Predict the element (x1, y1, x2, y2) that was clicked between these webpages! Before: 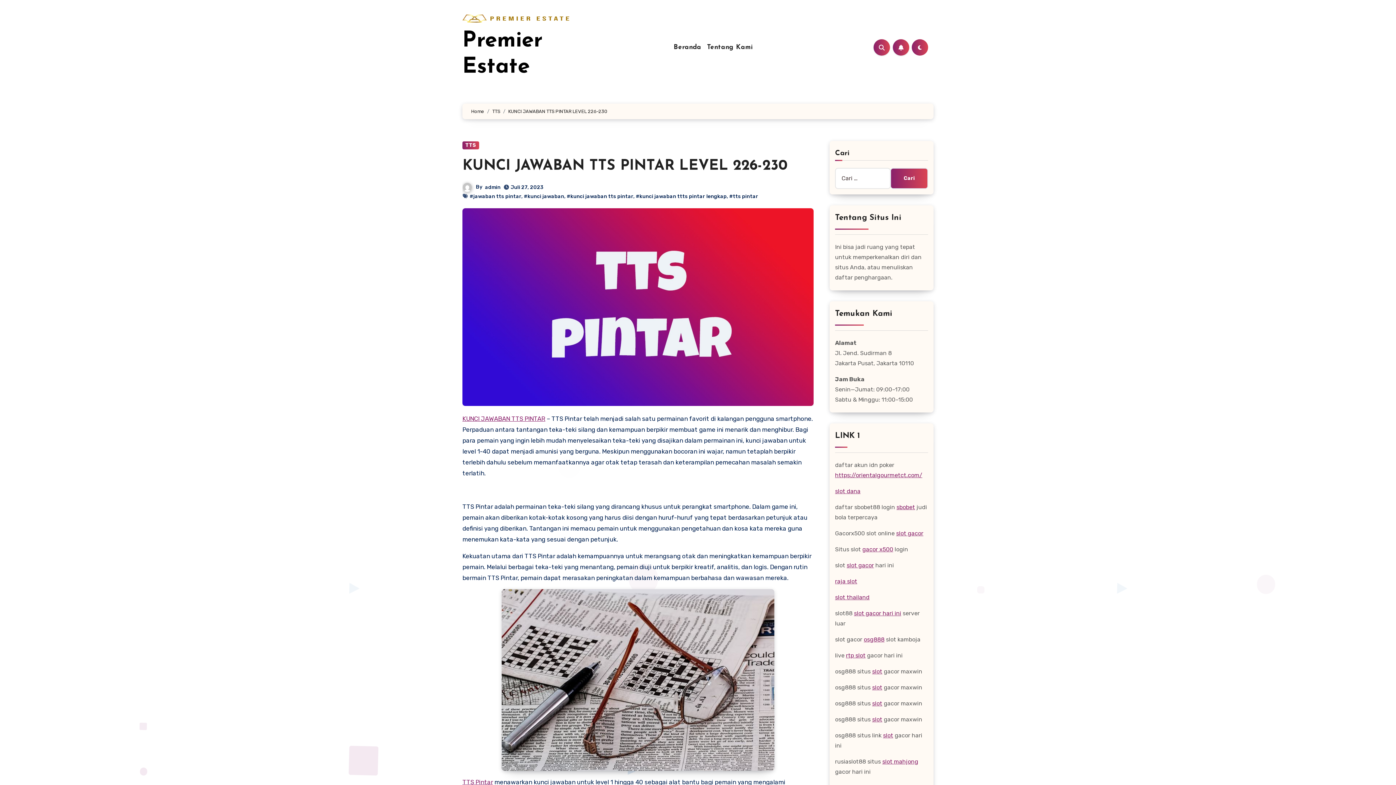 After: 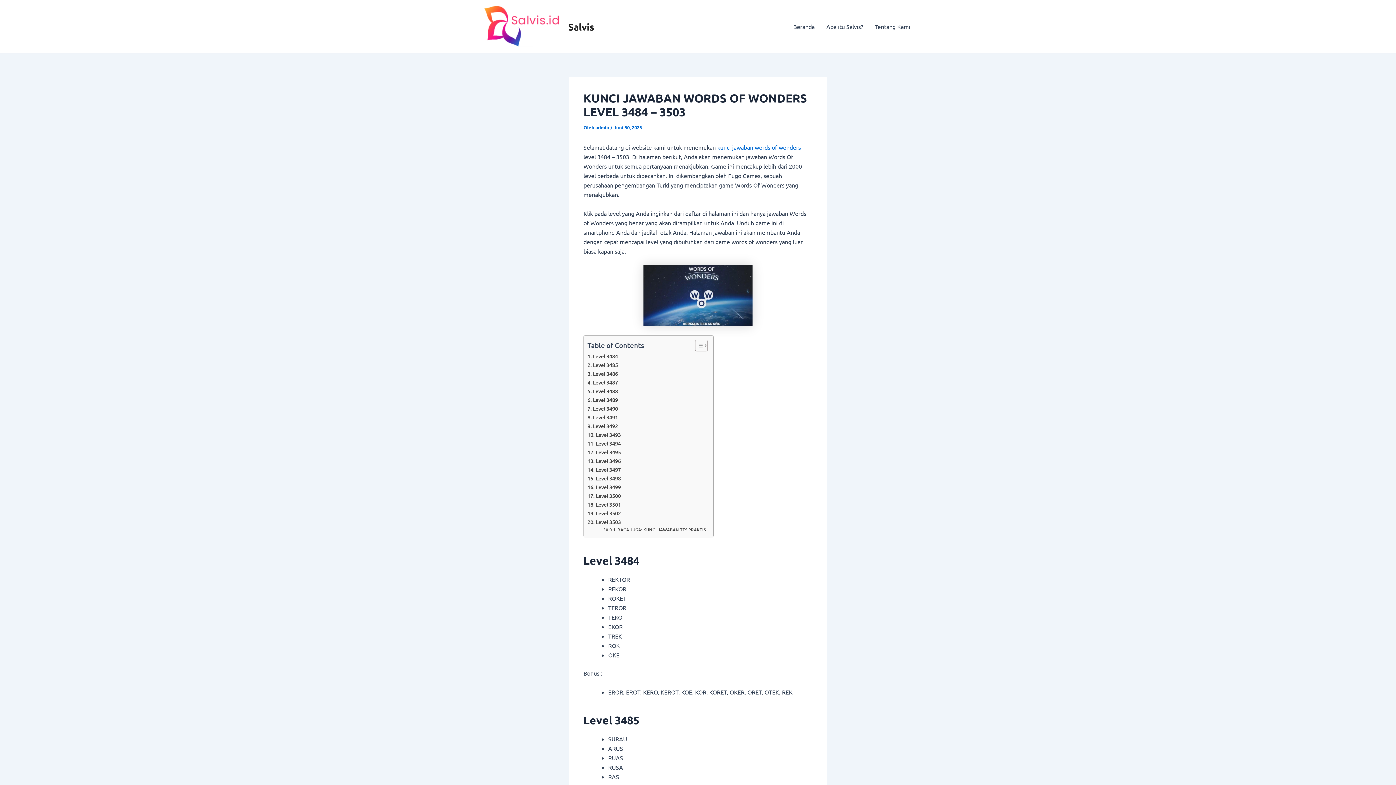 Action: label: TTS Pintar bbox: (462, 778, 493, 786)